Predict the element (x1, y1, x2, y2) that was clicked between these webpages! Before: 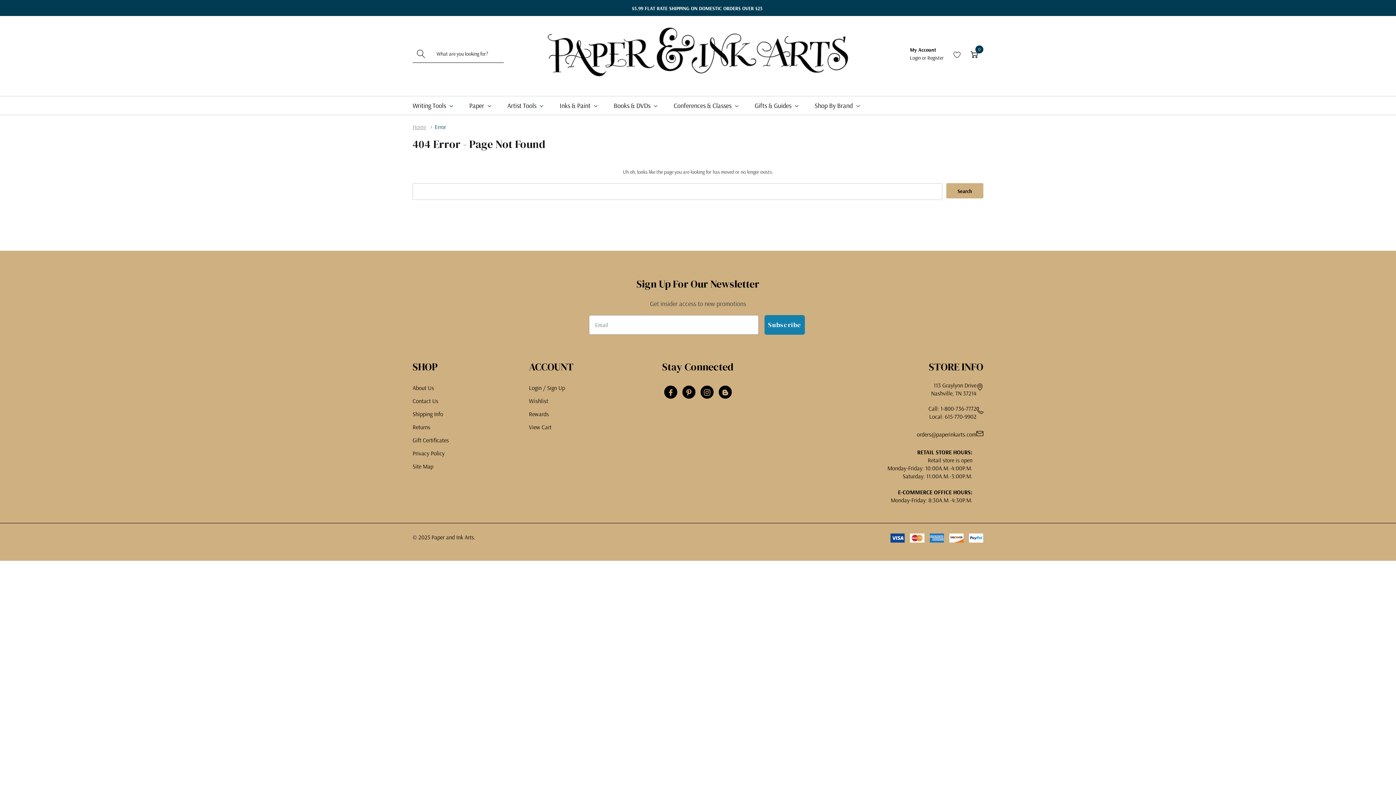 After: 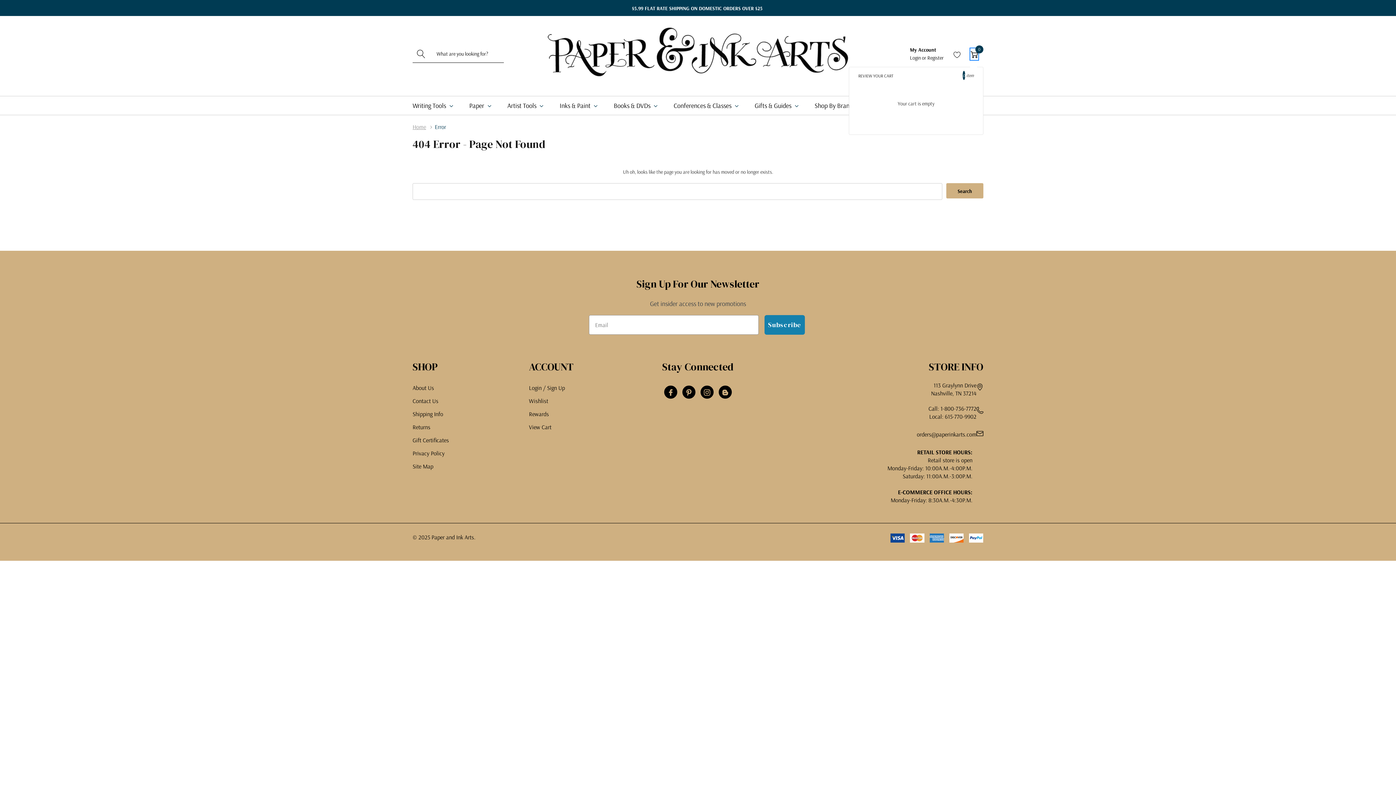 Action: bbox: (970, 48, 978, 59) label: Cart with 0 item